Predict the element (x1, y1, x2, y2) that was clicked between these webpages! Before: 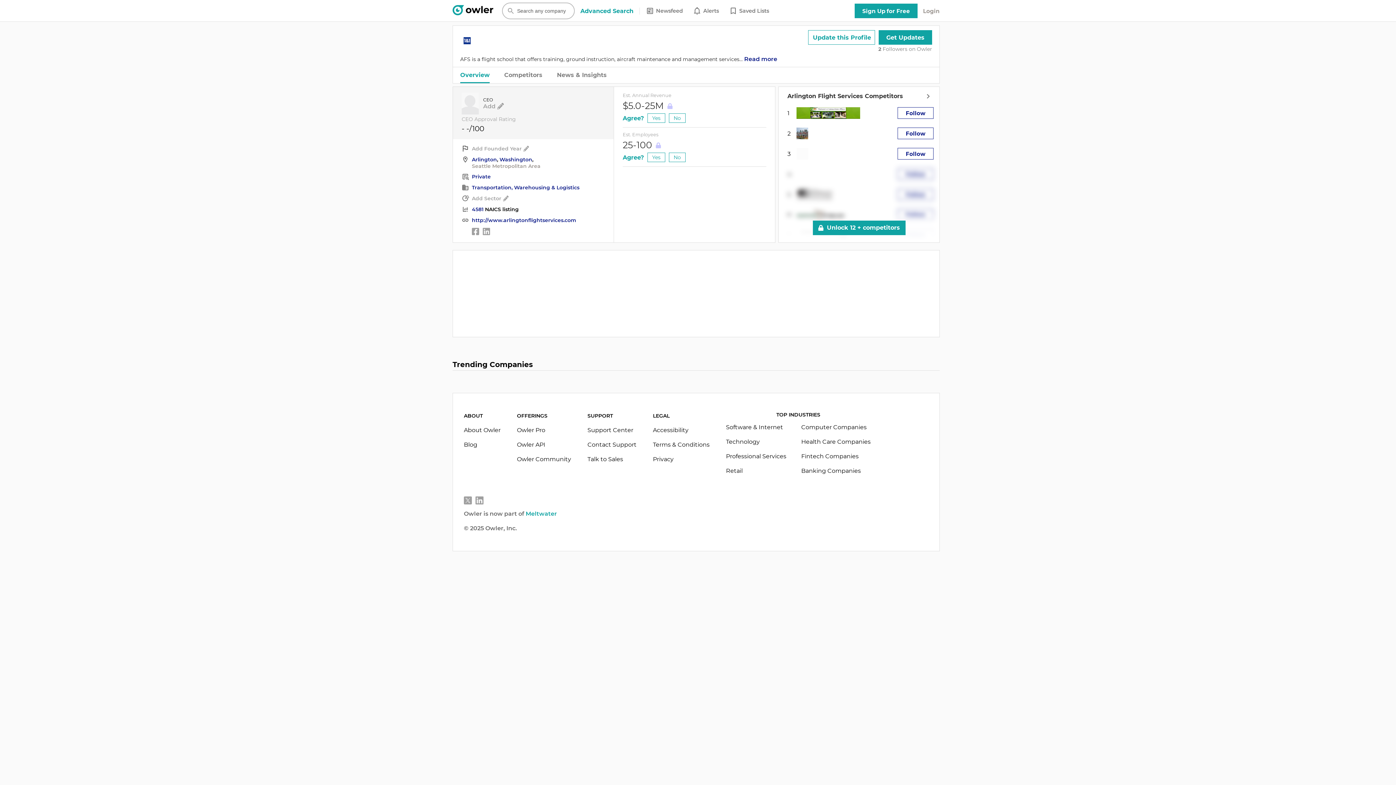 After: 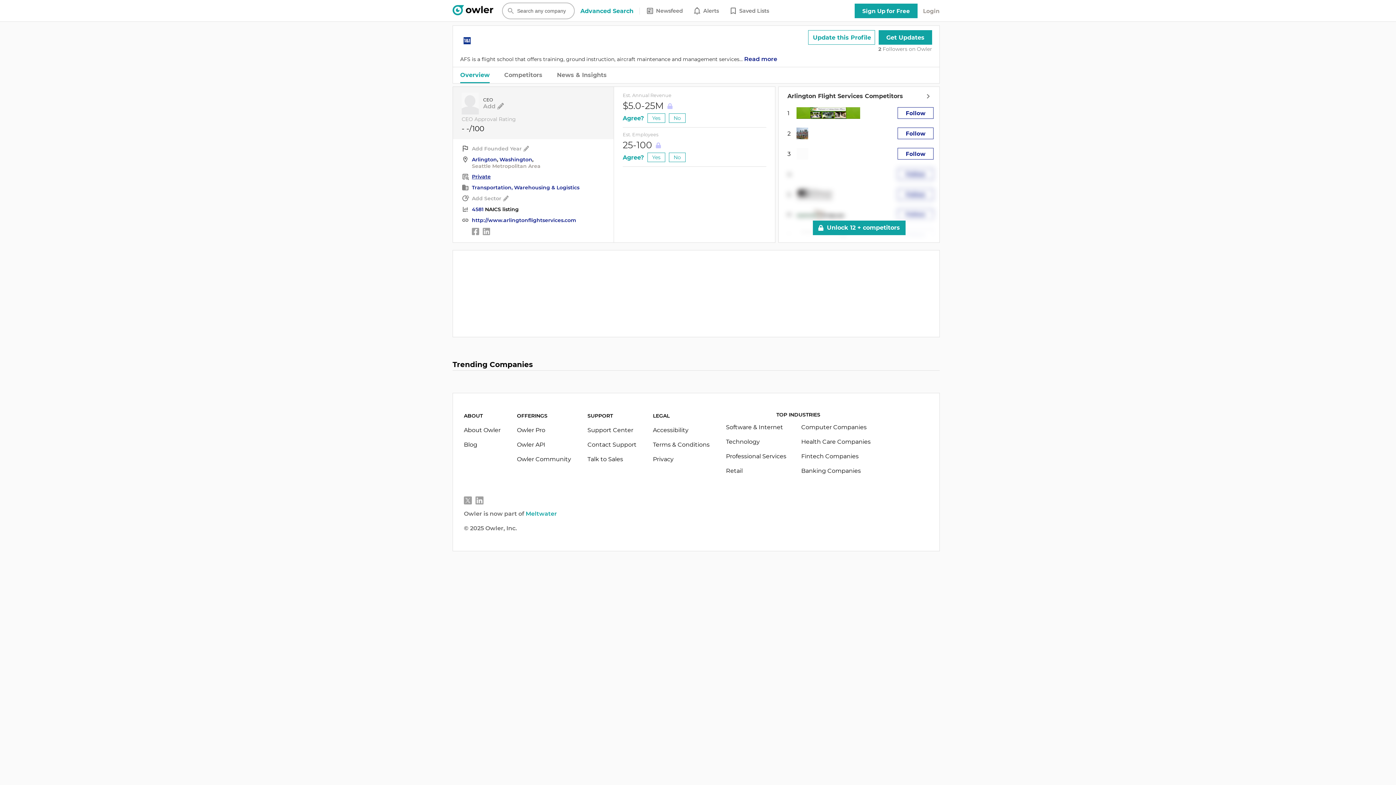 Action: bbox: (472, 173, 490, 180) label: Private